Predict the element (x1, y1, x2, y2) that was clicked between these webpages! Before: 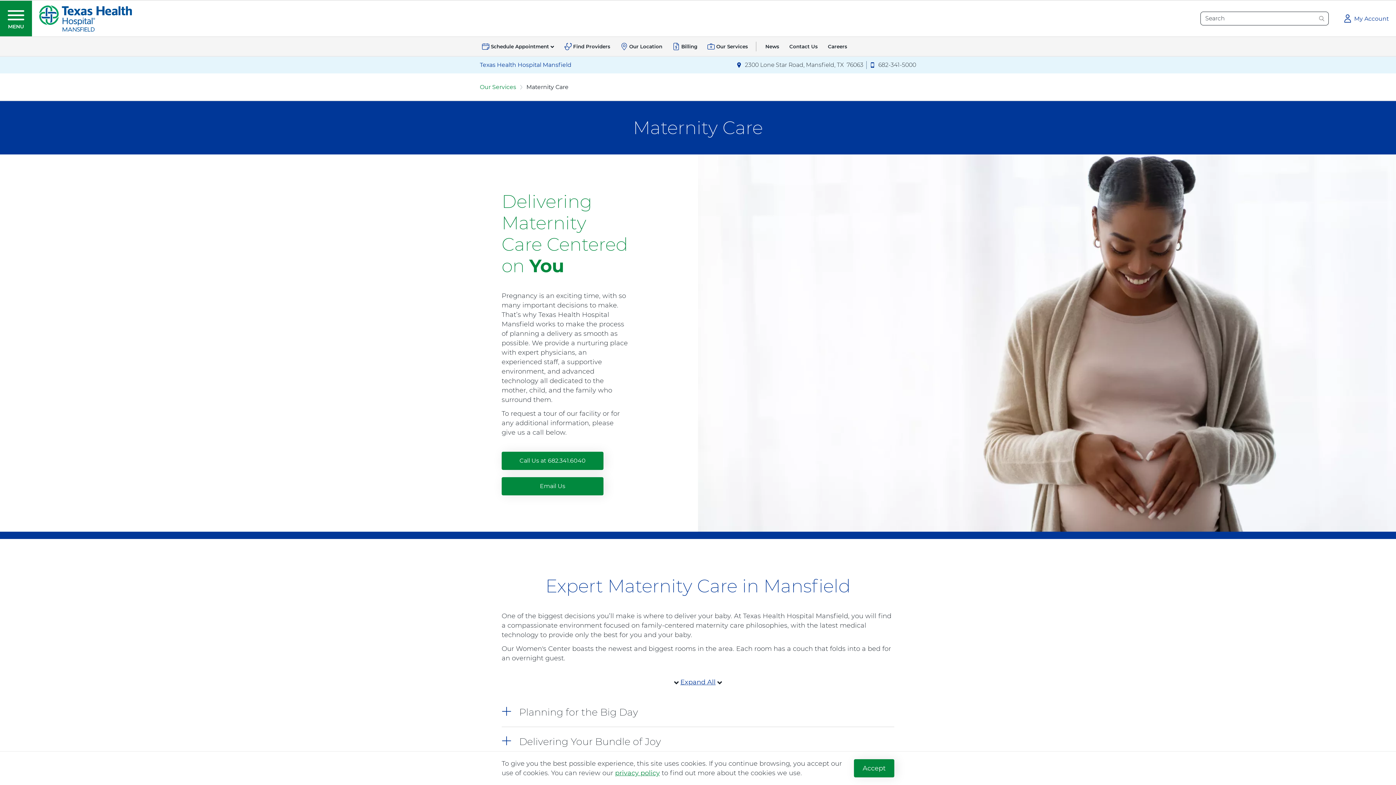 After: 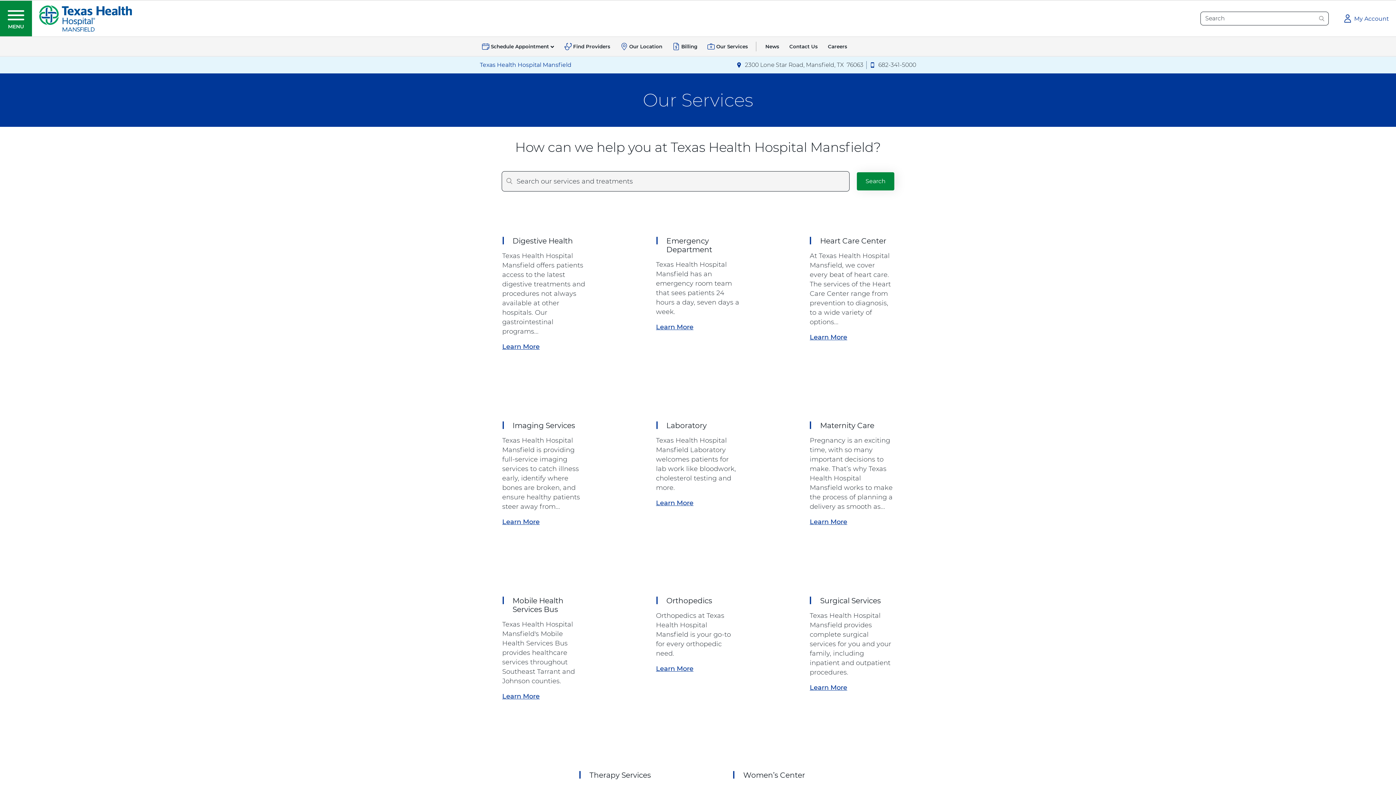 Action: label: Our Services bbox: (705, 36, 750, 55)